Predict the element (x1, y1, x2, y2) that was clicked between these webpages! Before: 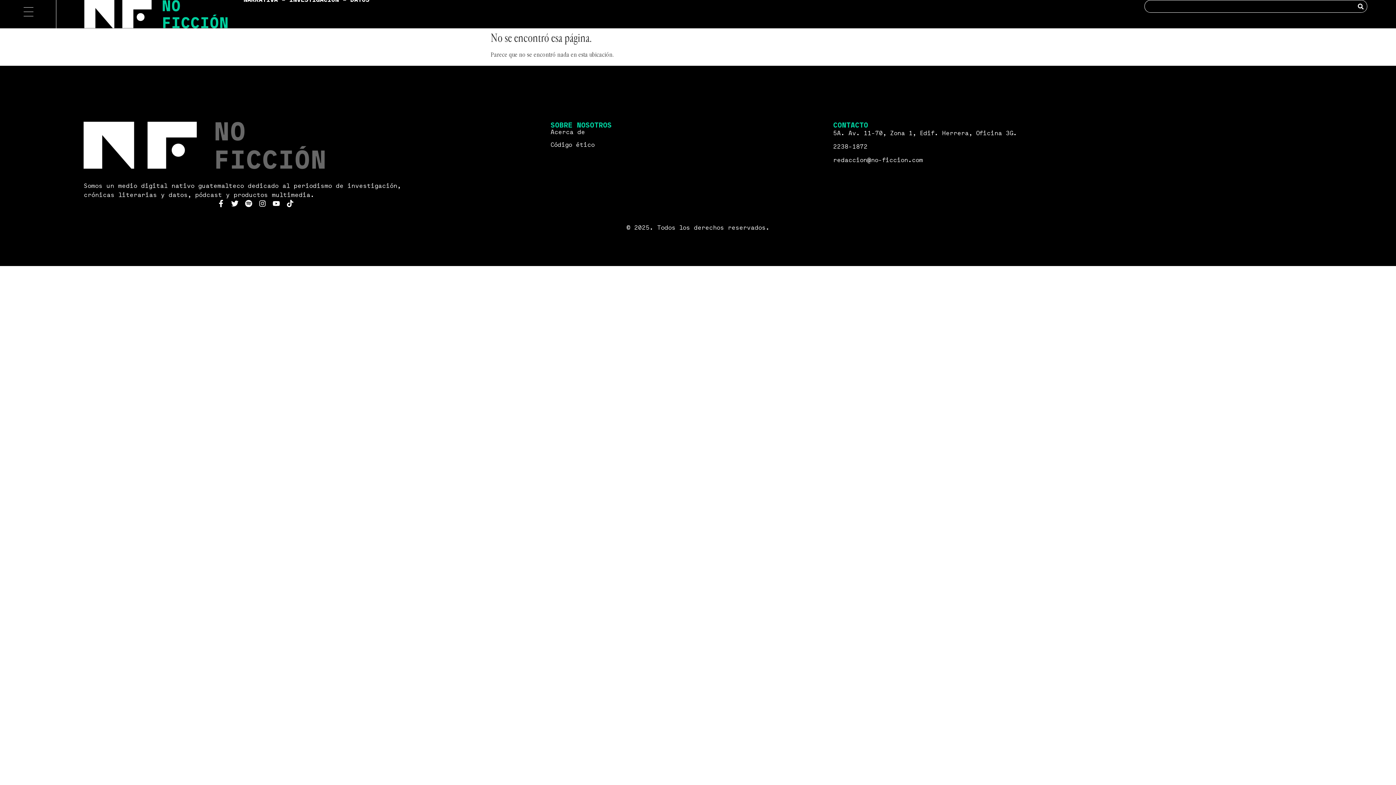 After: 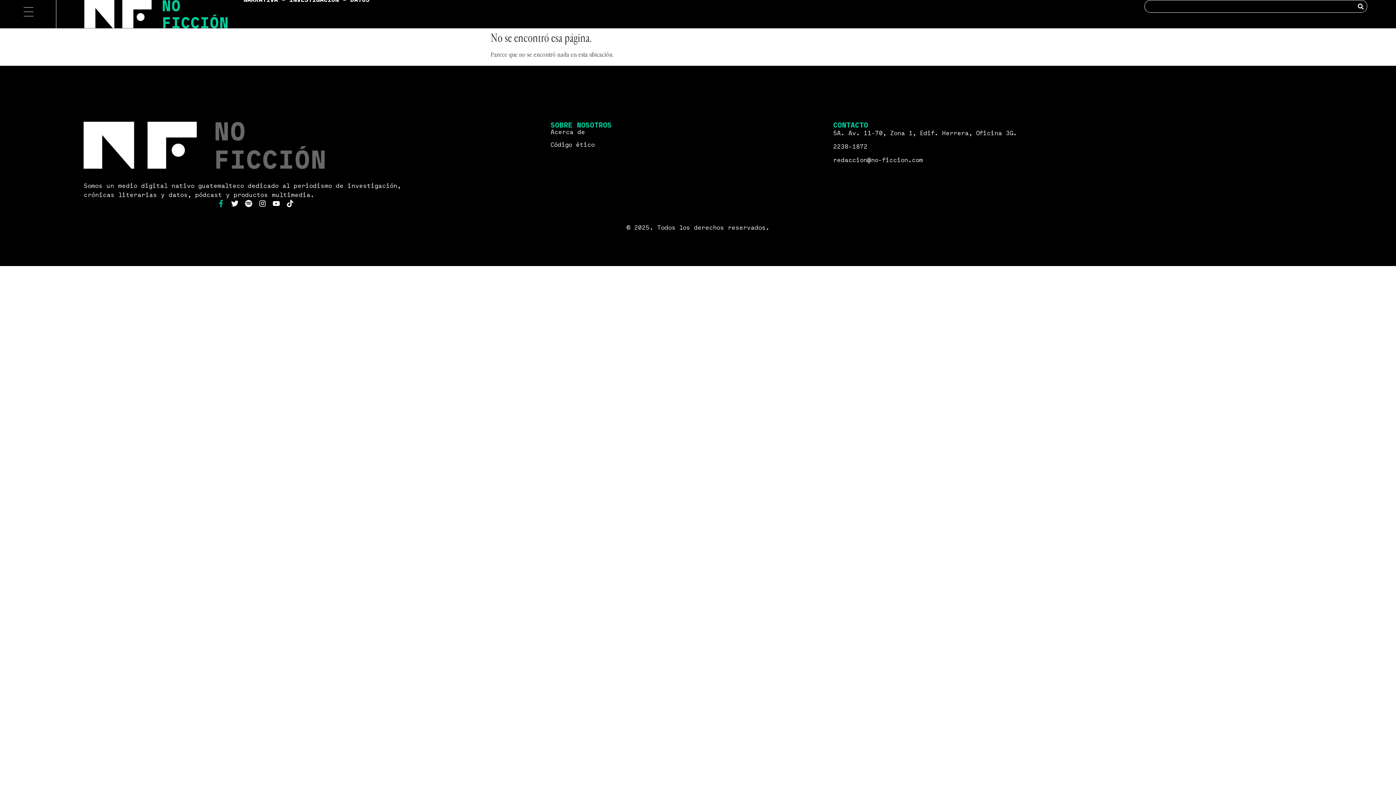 Action: label: Facebook-f bbox: (217, 200, 224, 207)